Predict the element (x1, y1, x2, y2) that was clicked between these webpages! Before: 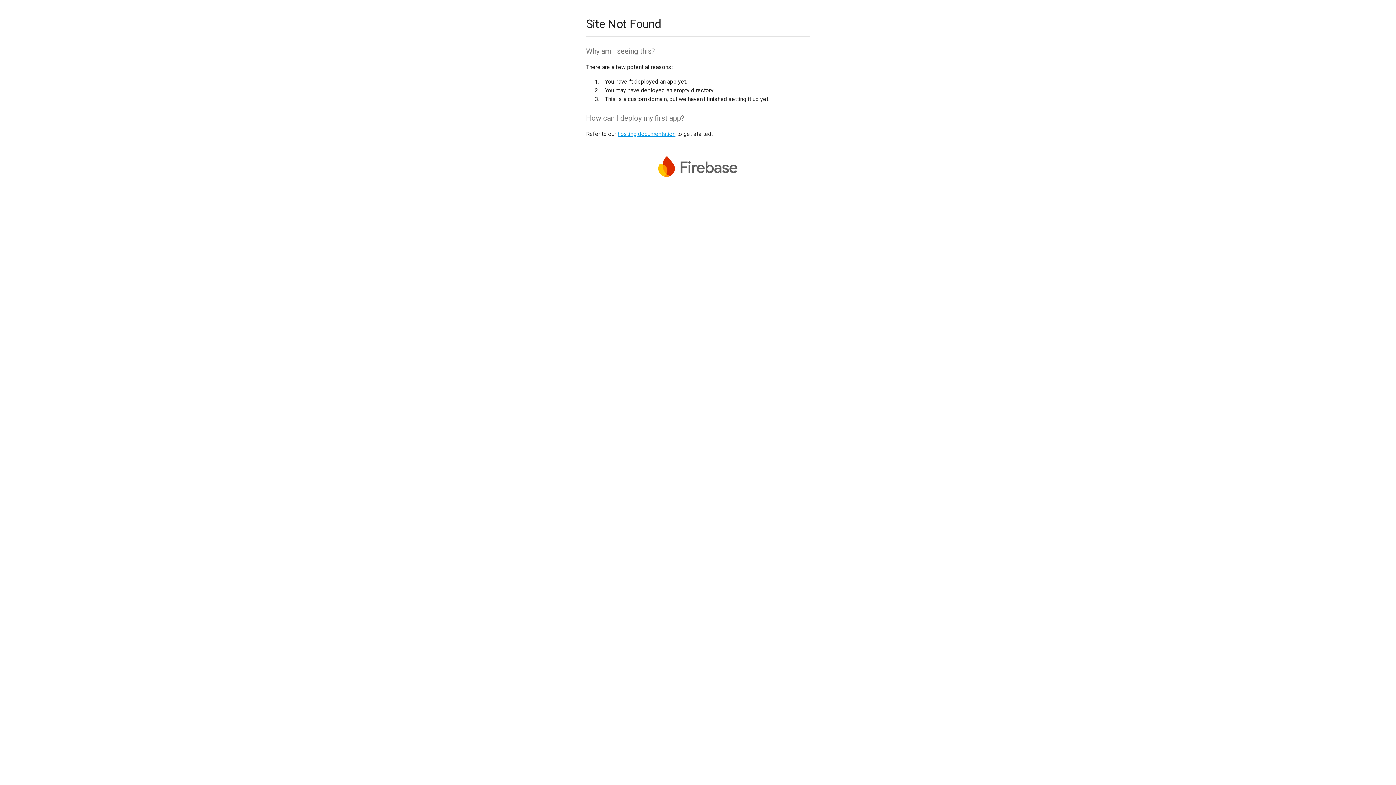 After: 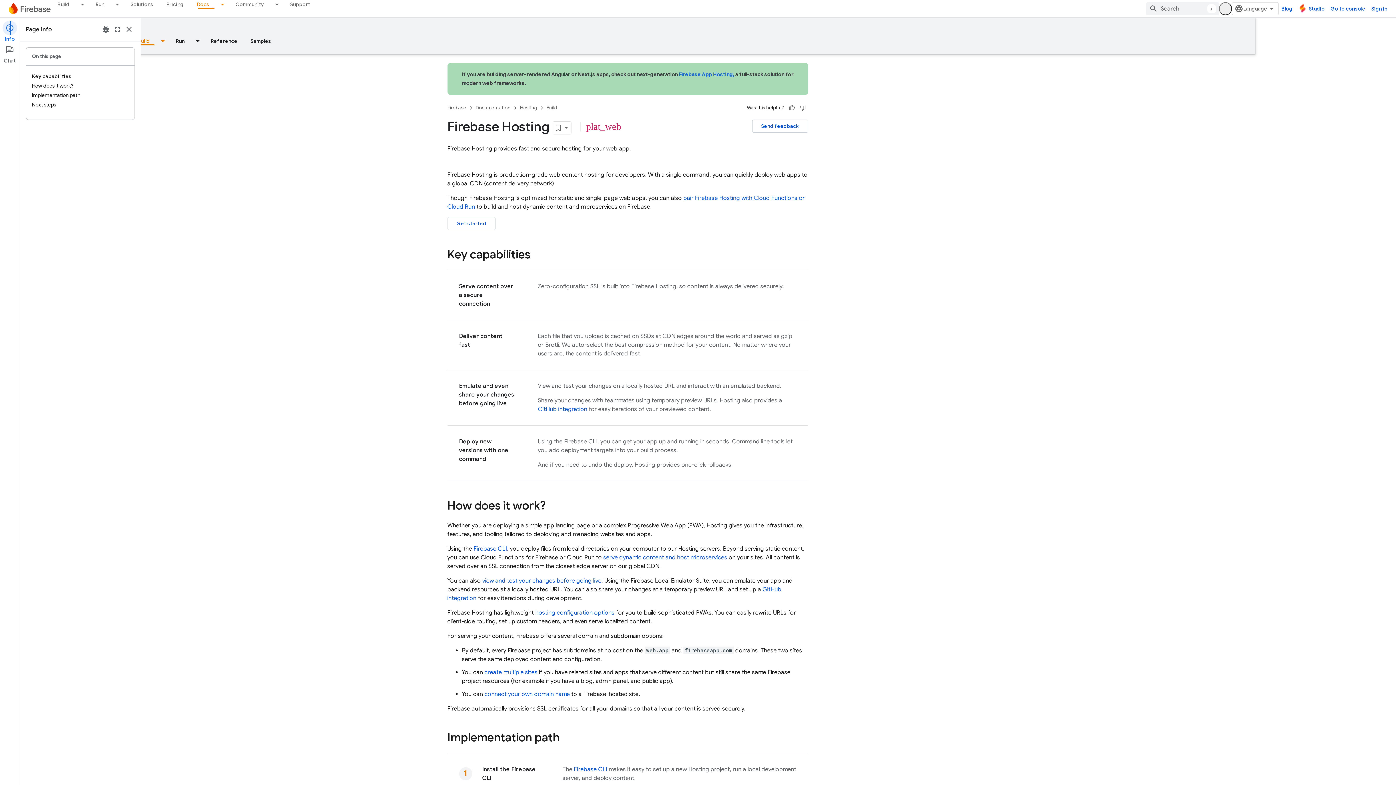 Action: label: hosting documentation bbox: (617, 130, 675, 137)